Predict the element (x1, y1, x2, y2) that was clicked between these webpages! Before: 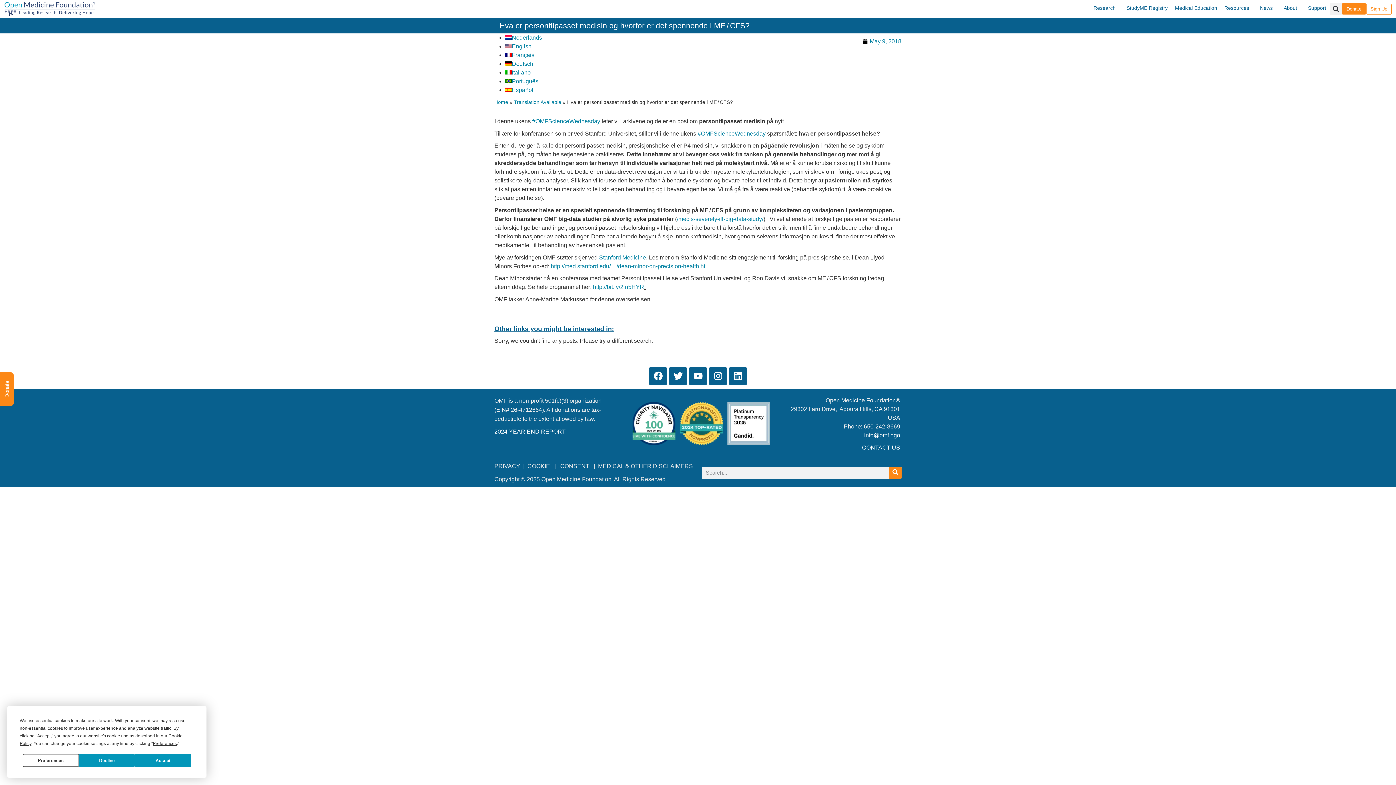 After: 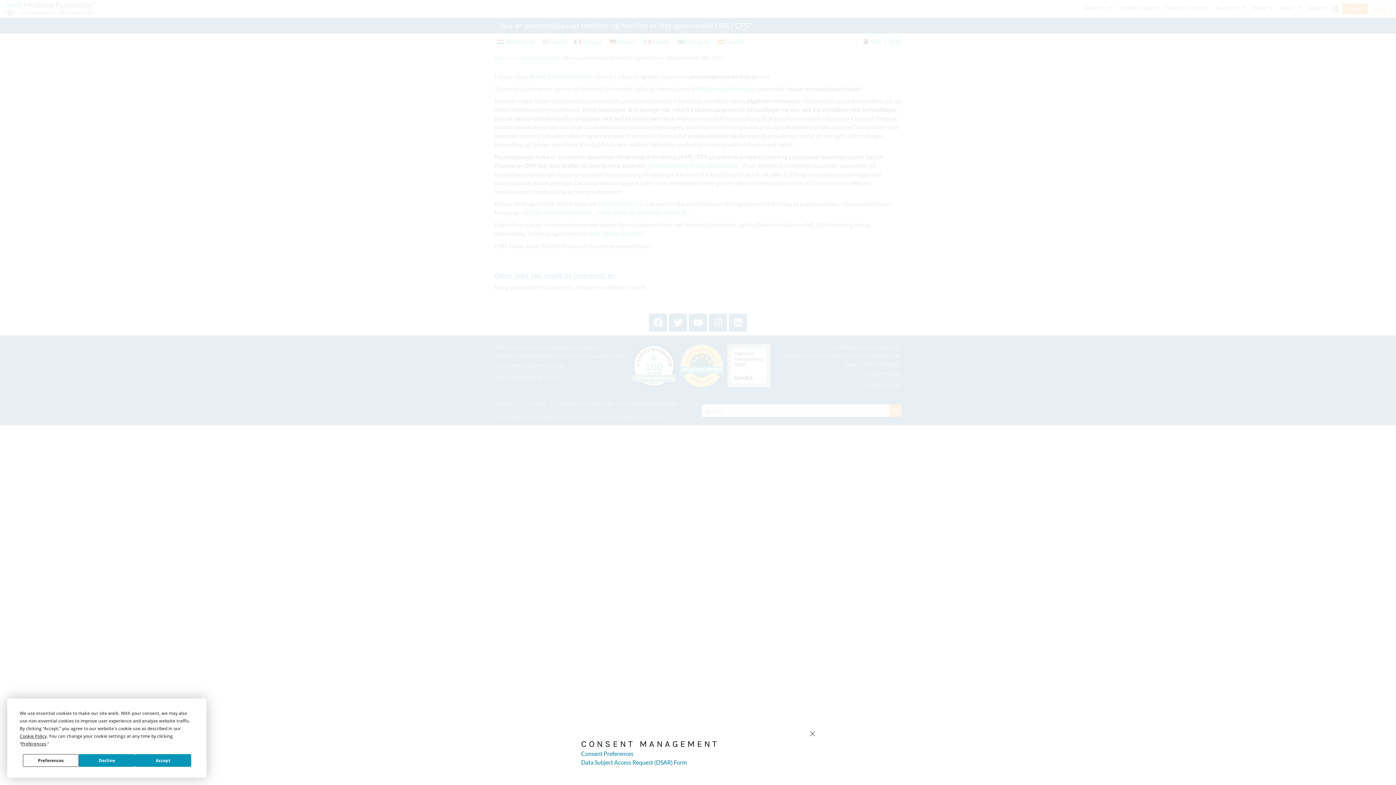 Action: label: CONSENT bbox: (560, 463, 589, 469)